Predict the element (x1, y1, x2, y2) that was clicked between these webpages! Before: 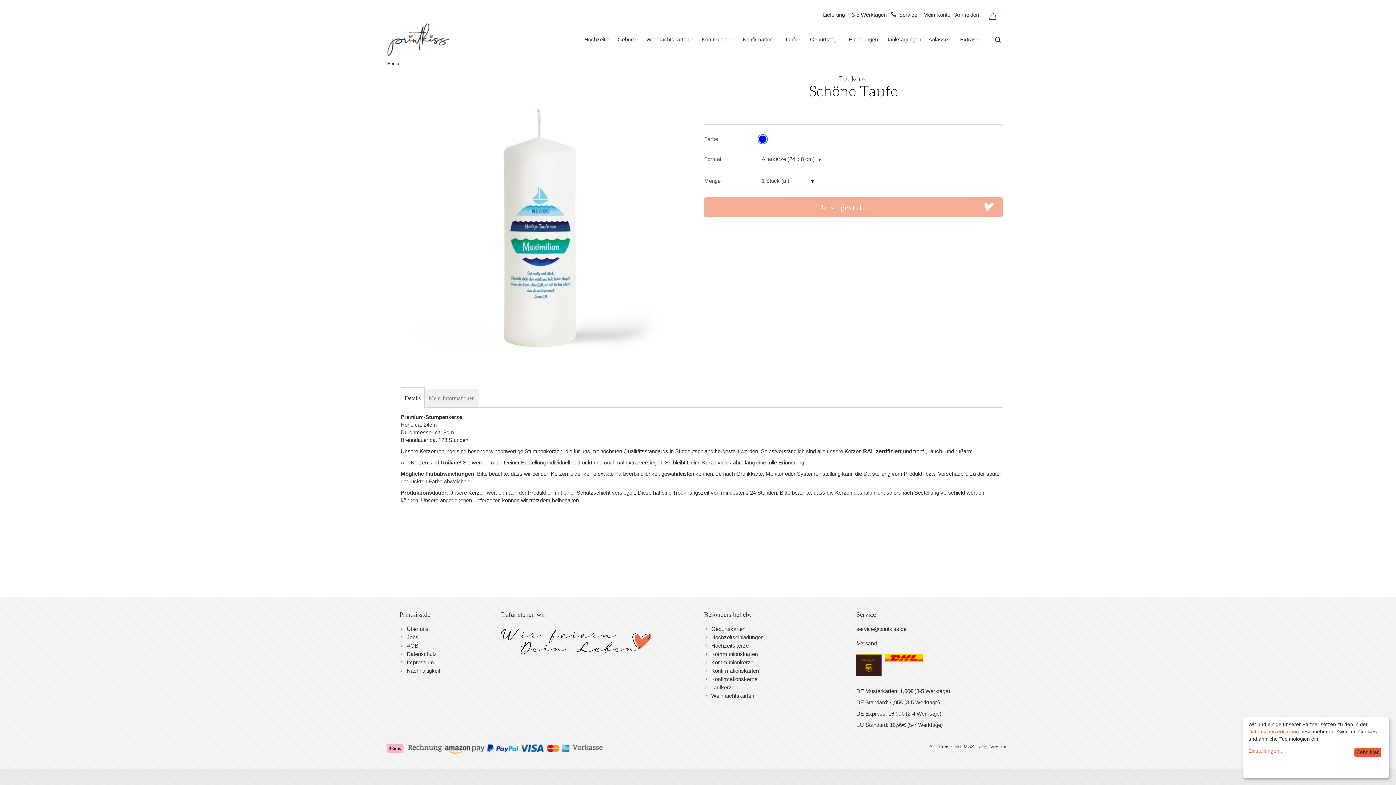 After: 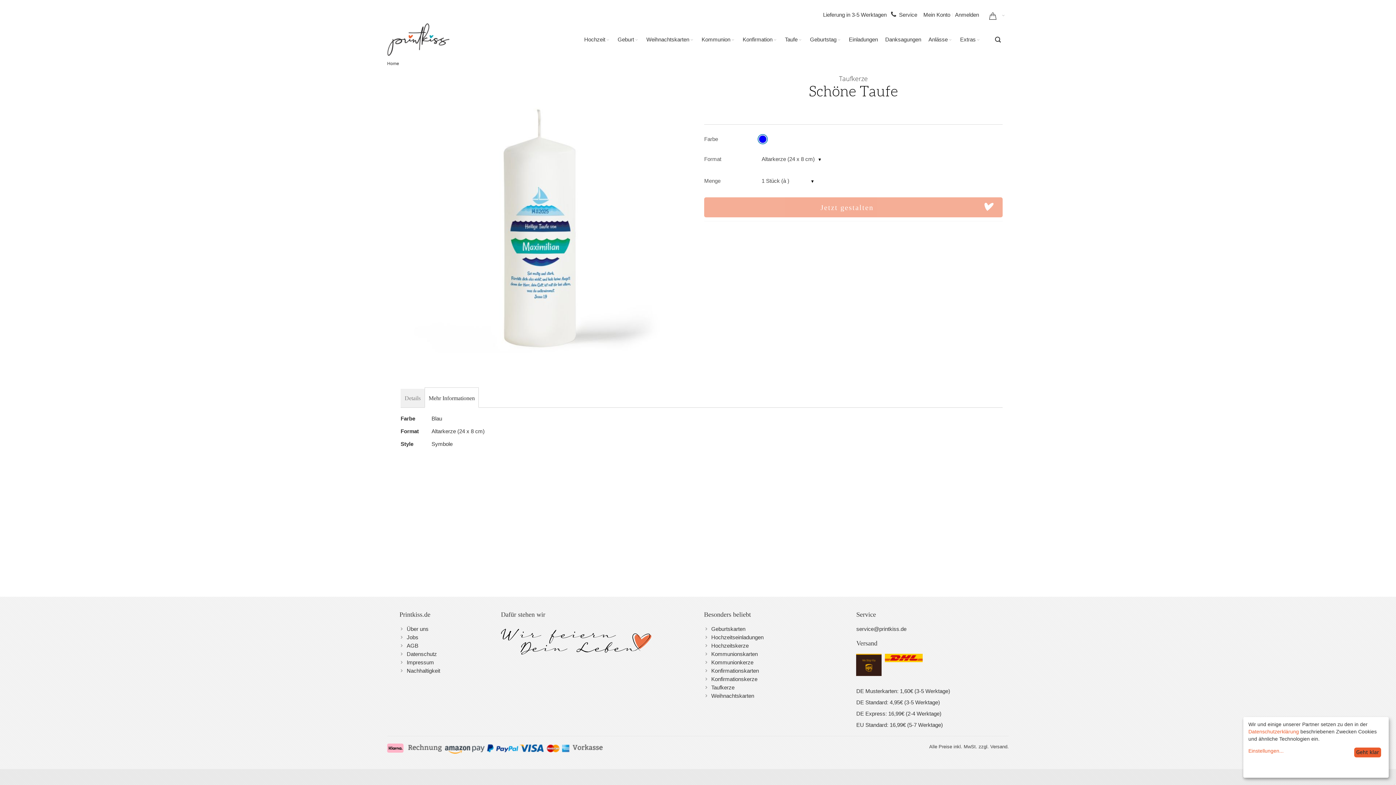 Action: label: Mehr Informationen bbox: (424, 389, 478, 407)